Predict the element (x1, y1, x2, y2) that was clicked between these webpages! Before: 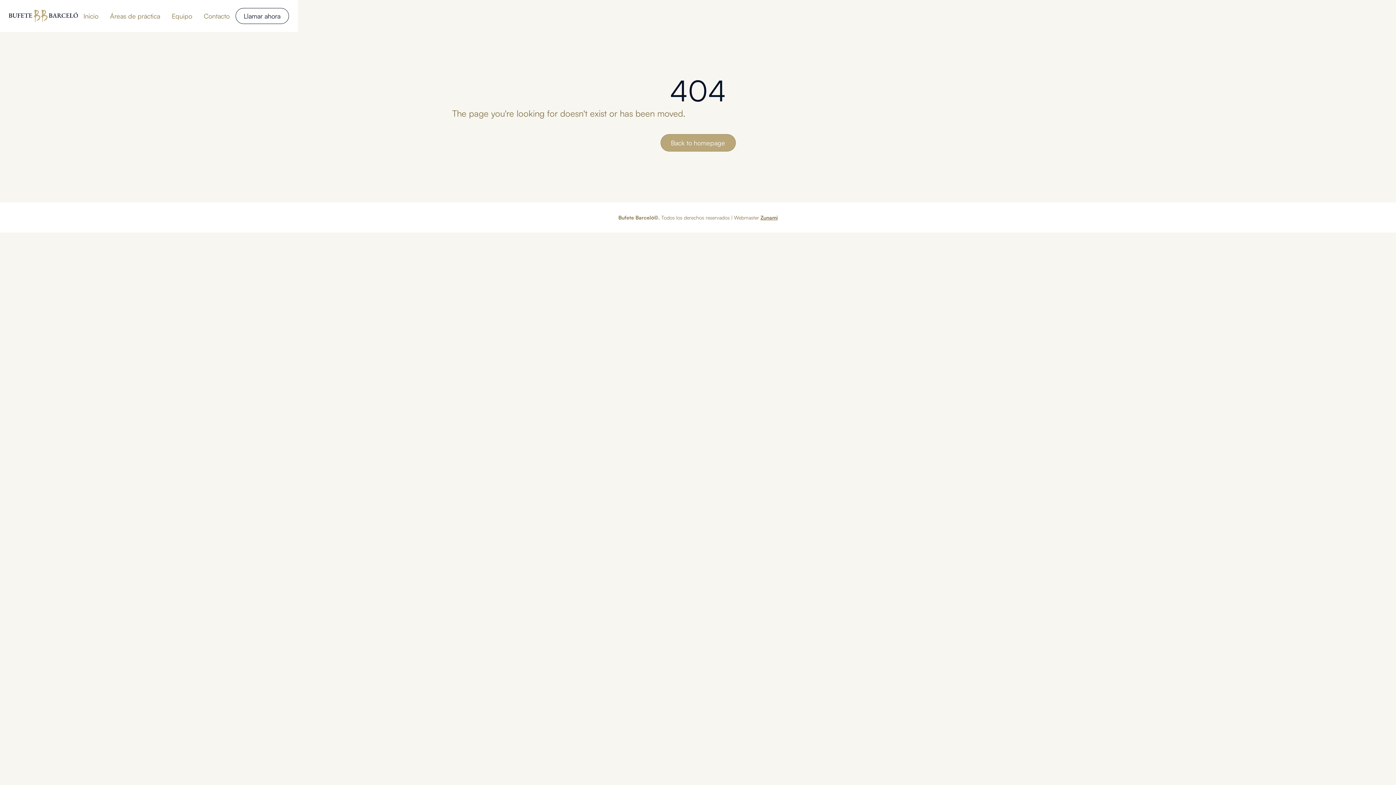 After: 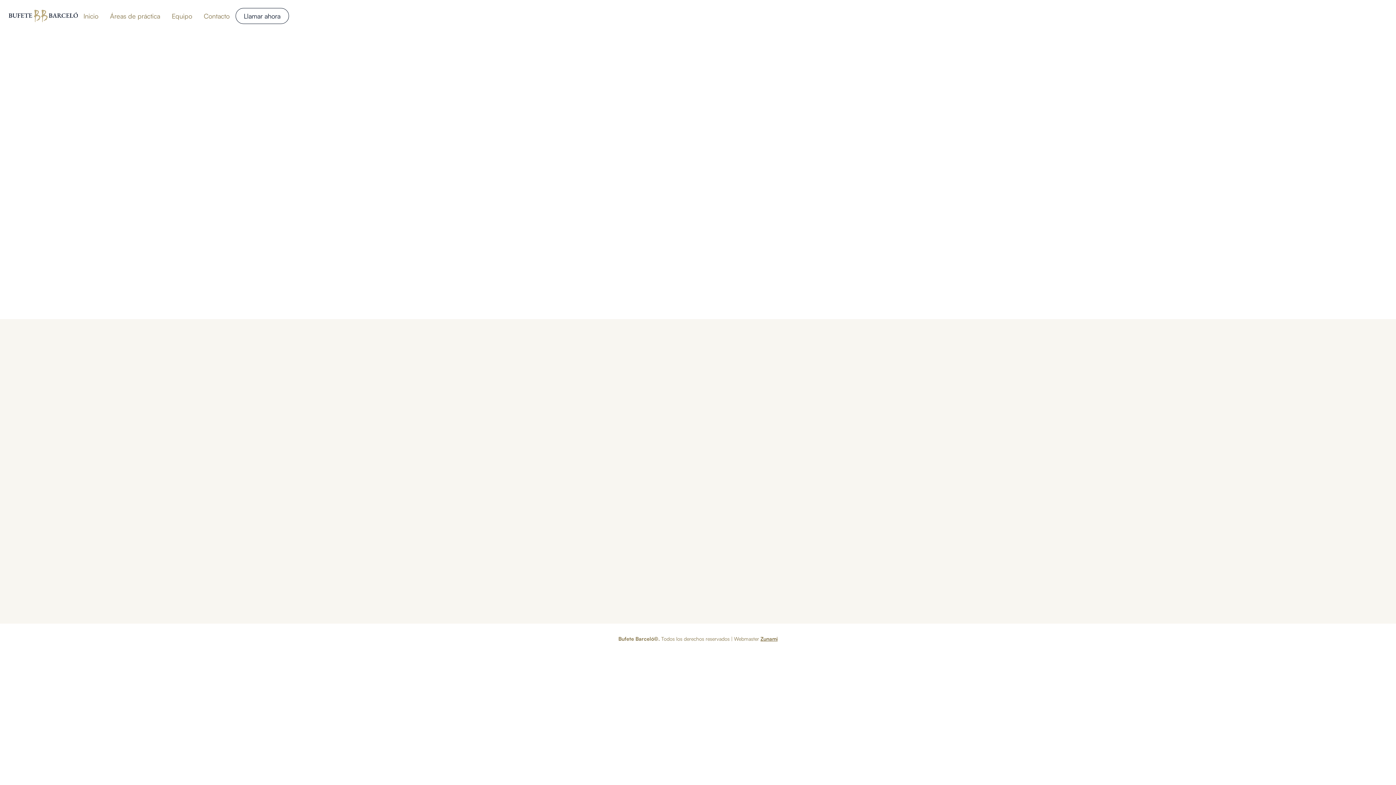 Action: label: Contacto bbox: (198, 4, 235, 27)